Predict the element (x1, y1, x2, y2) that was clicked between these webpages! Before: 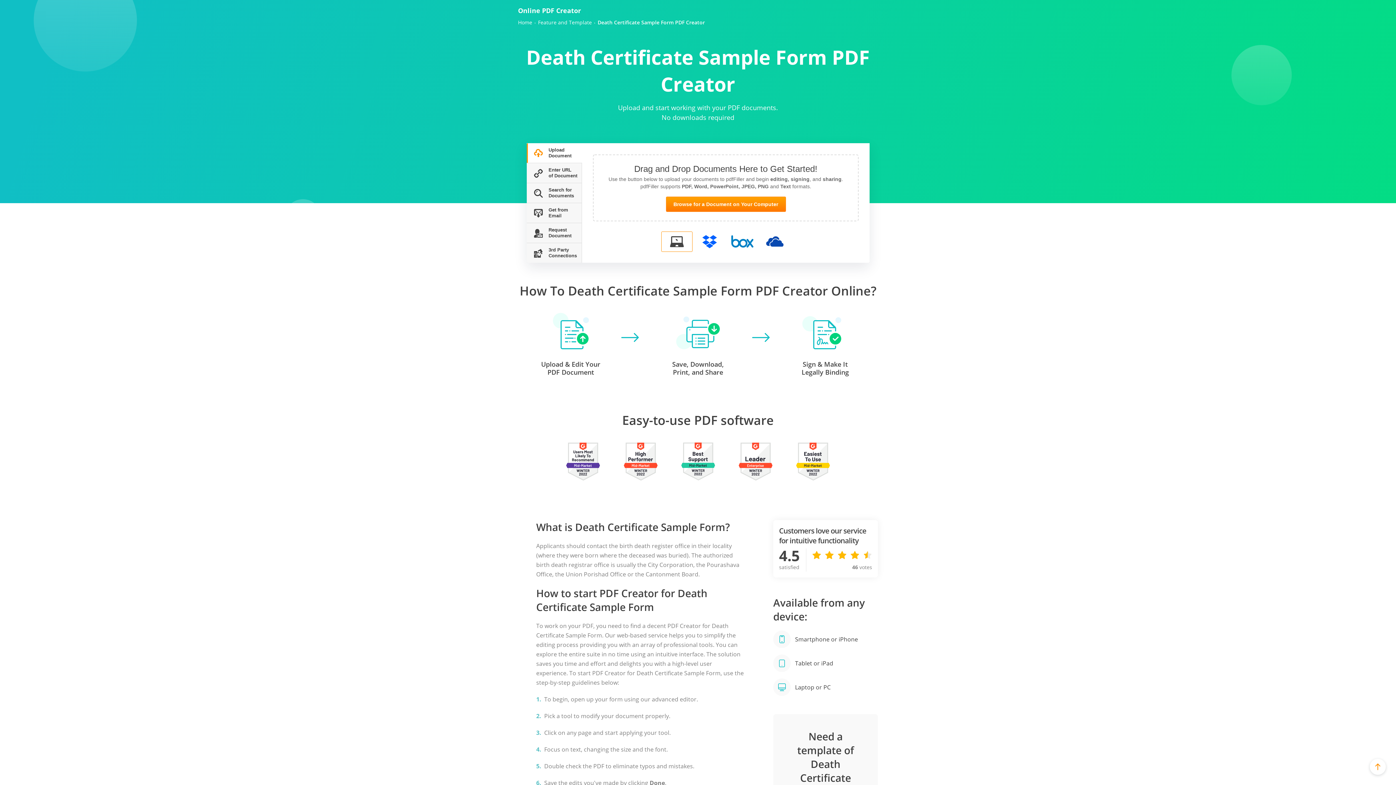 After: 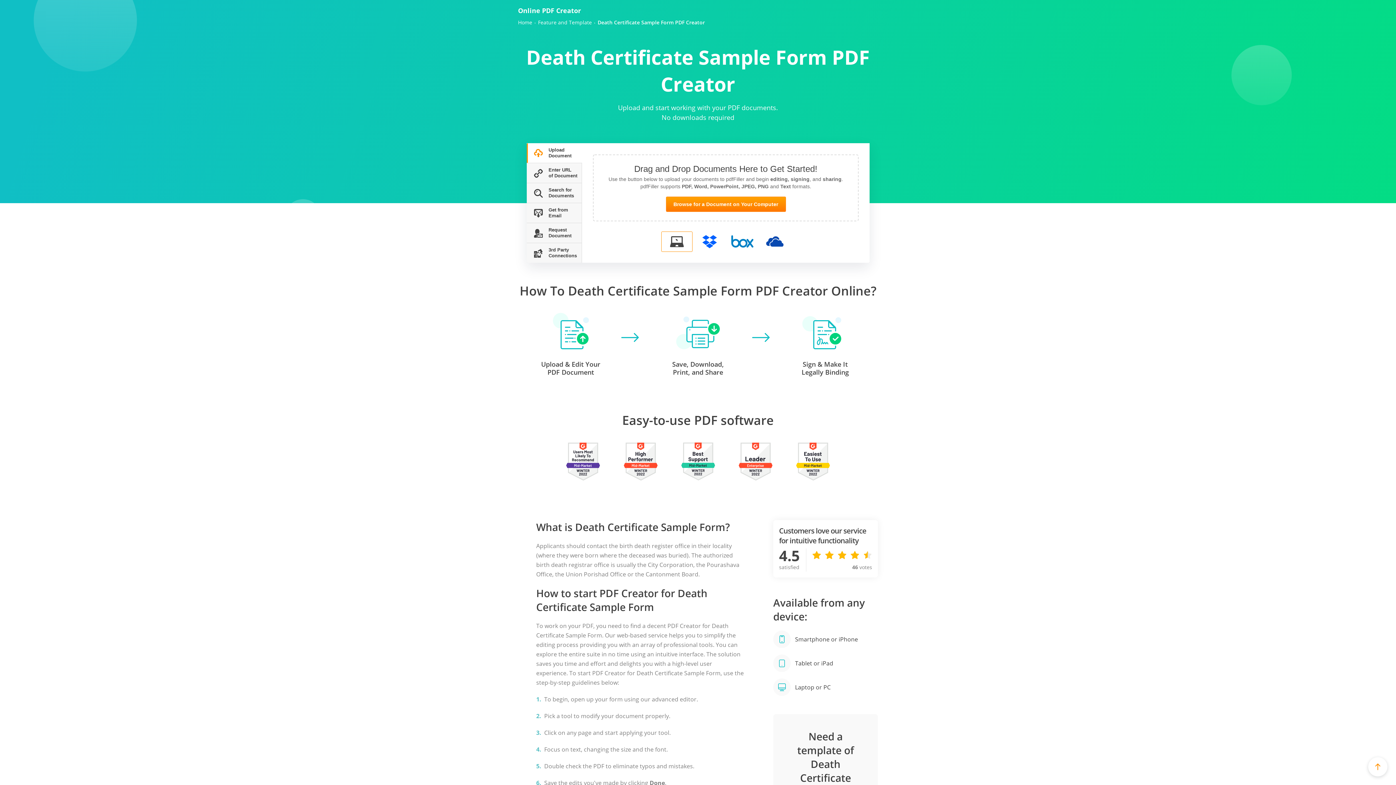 Action: bbox: (1370, 759, 1386, 775)